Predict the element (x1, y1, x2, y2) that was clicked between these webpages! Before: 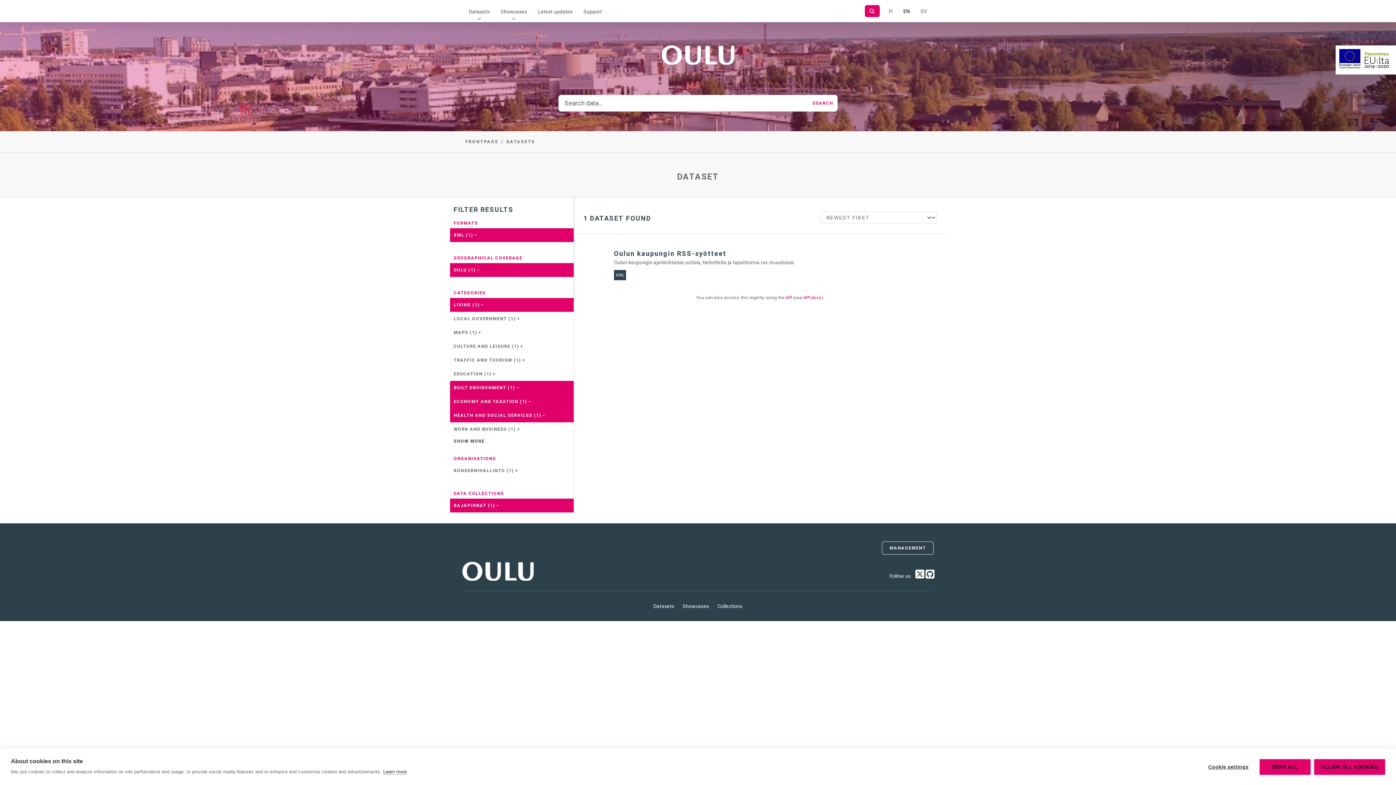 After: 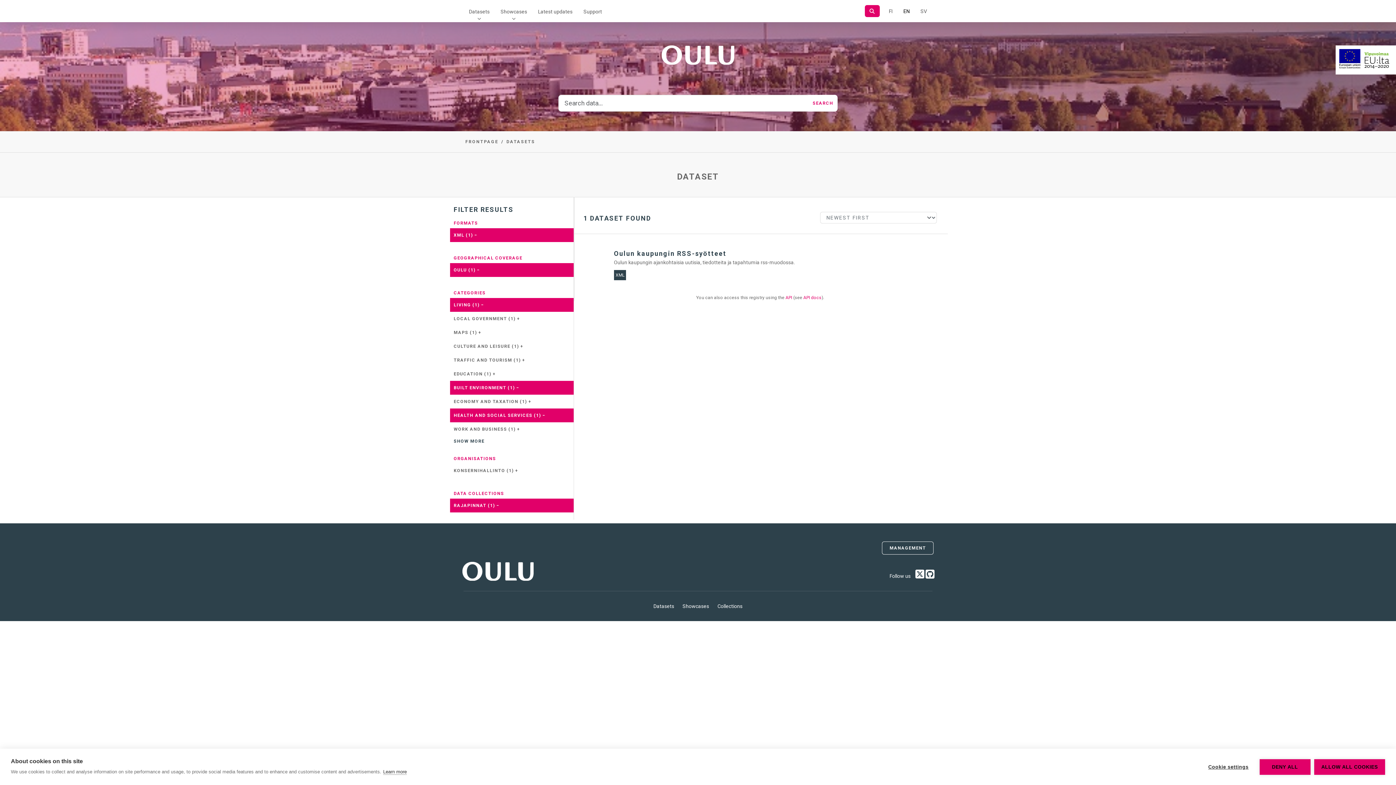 Action: bbox: (450, 394, 573, 408) label: ECONOMY AND TAXATION (1) −